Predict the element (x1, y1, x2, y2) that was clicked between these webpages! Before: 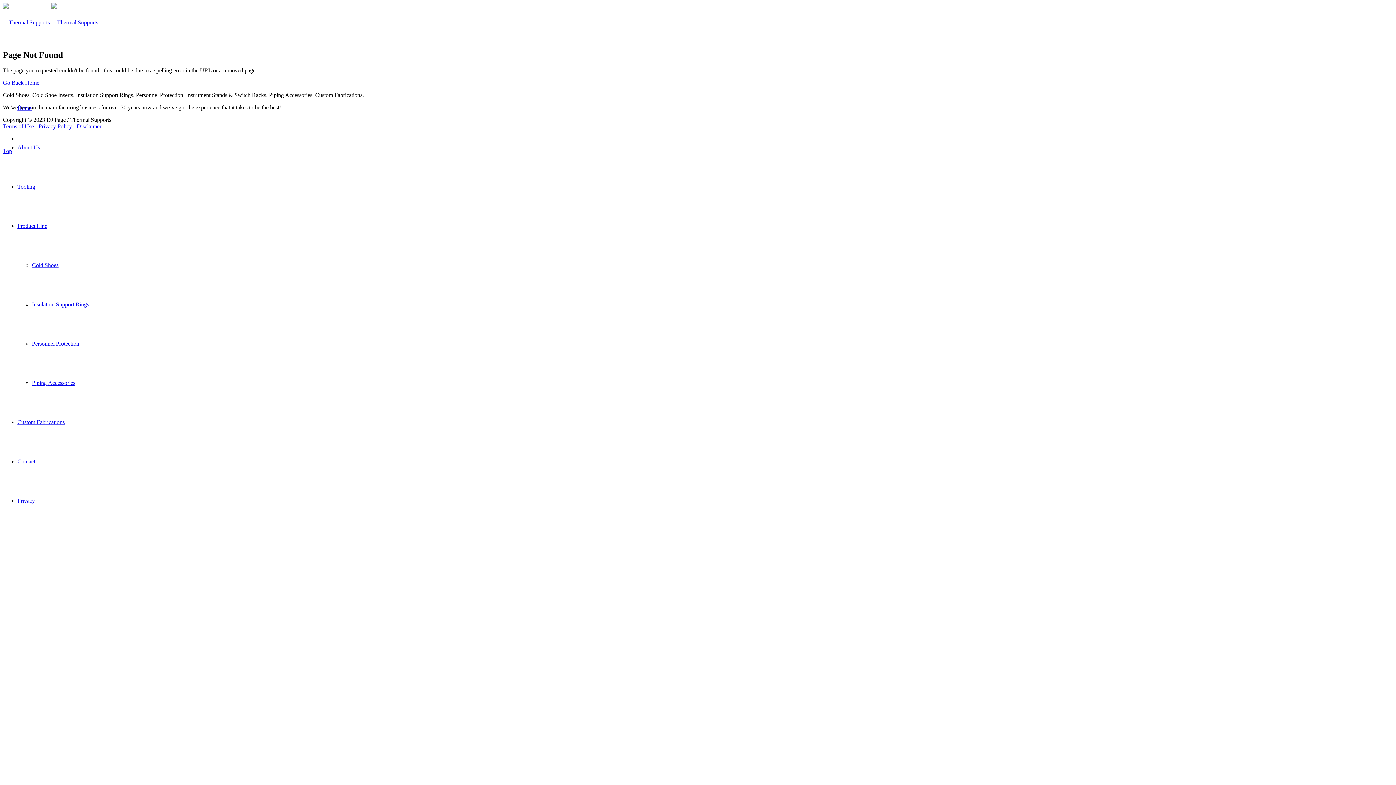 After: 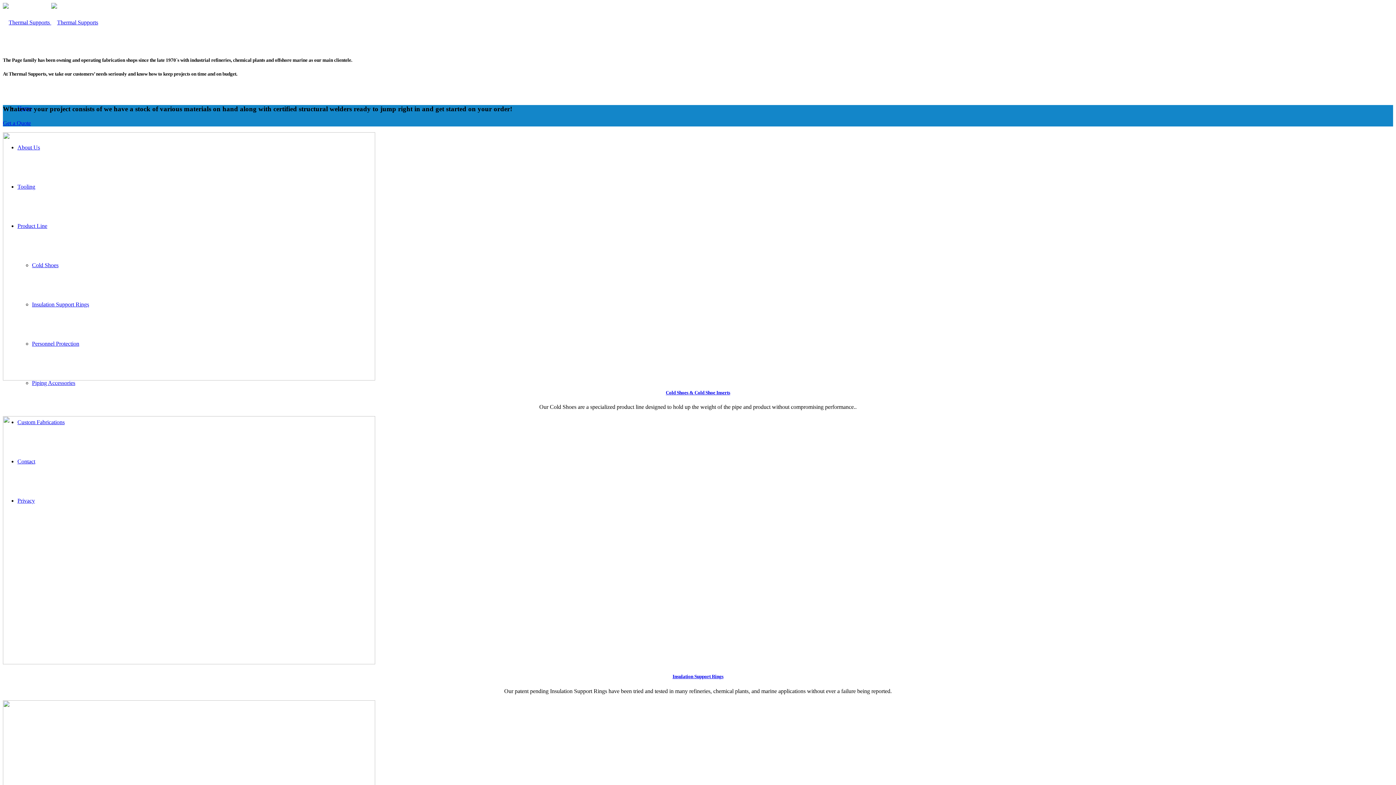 Action: label: Go Back Home bbox: (2, 79, 39, 85)